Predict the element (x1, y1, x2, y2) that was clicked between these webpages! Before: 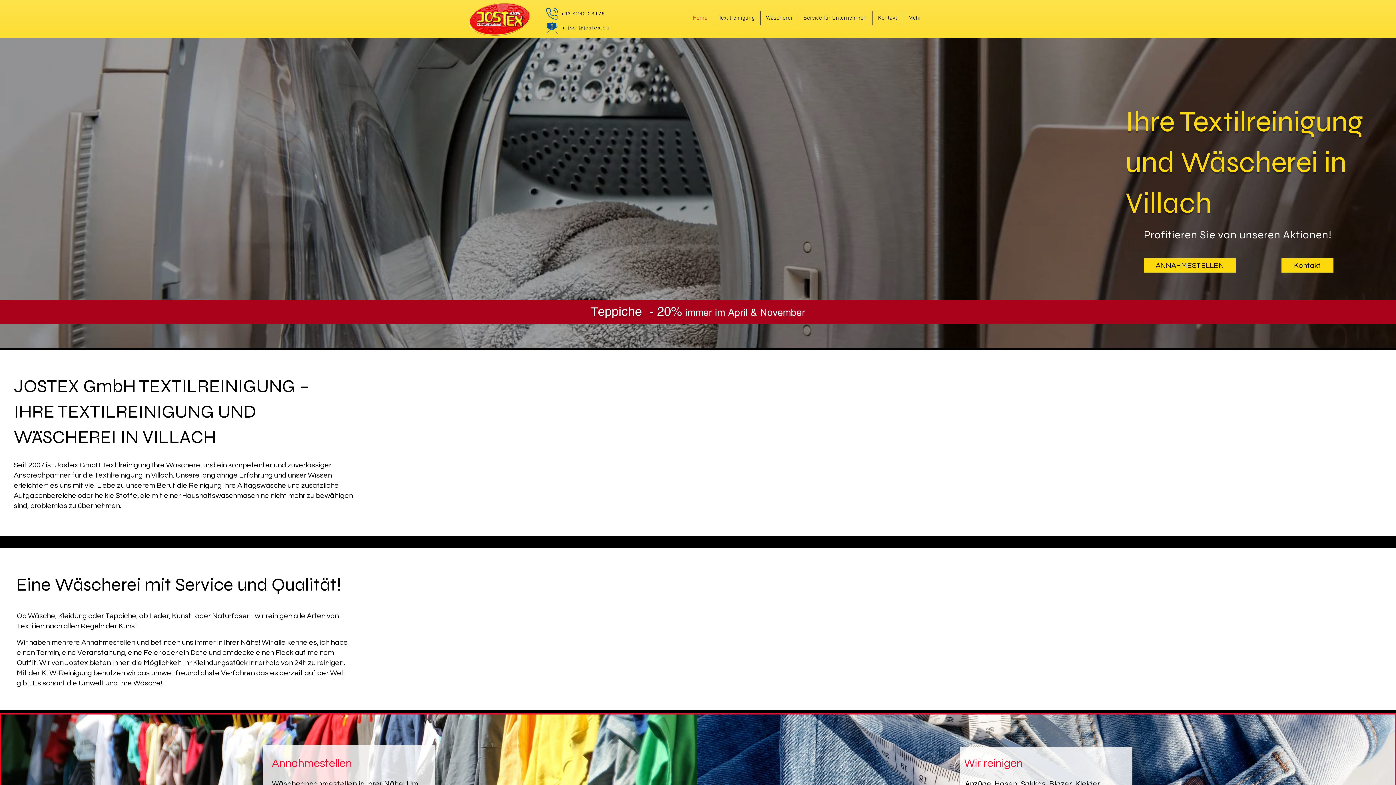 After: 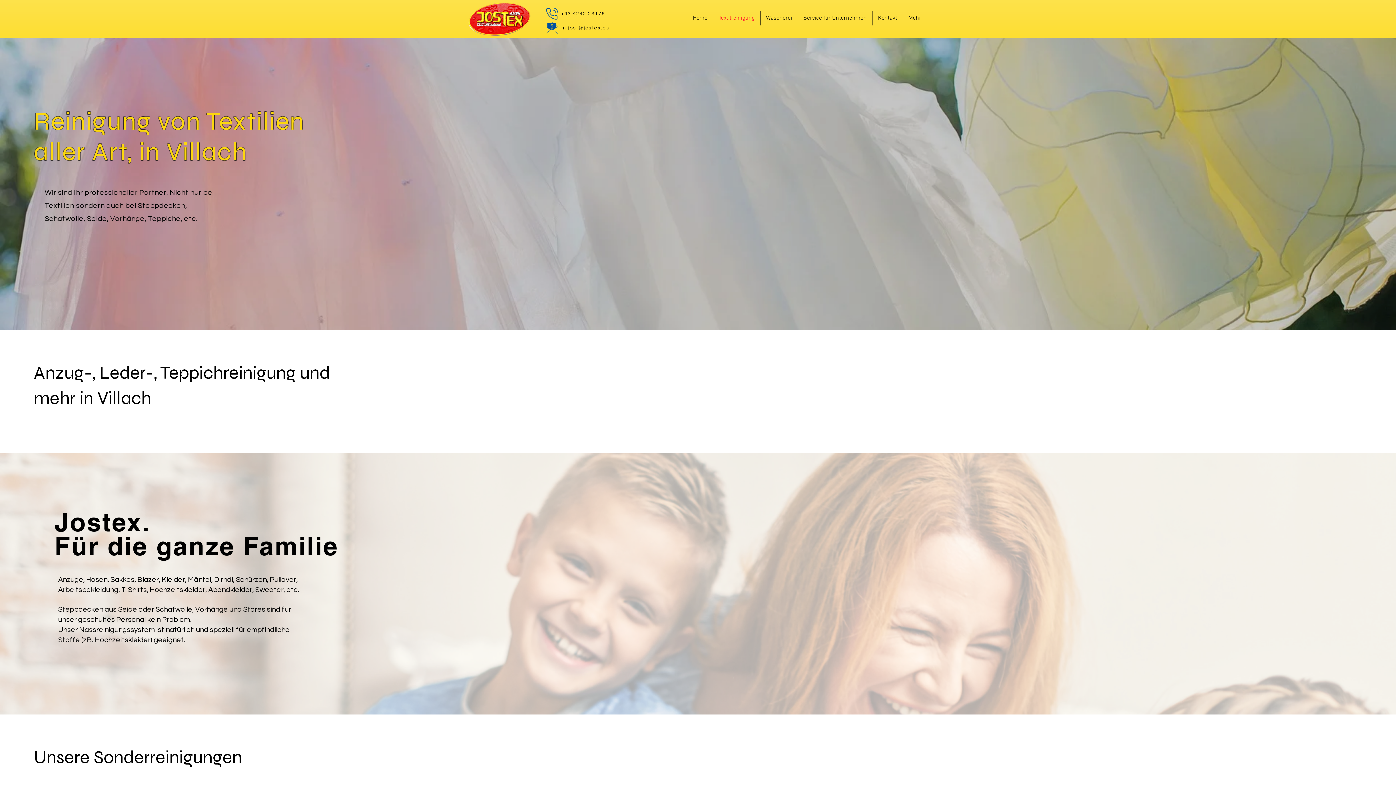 Action: bbox: (713, 10, 760, 25) label: Textilreinigung